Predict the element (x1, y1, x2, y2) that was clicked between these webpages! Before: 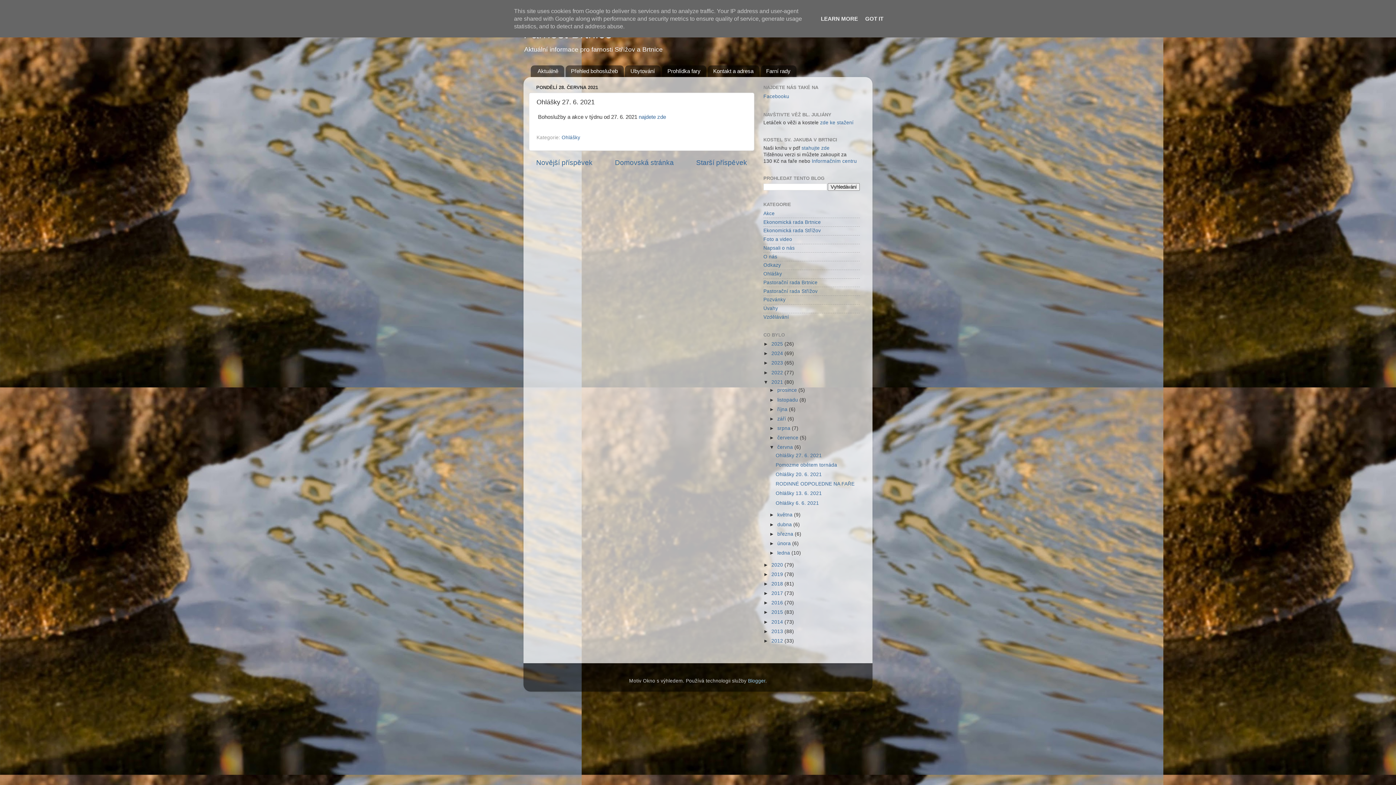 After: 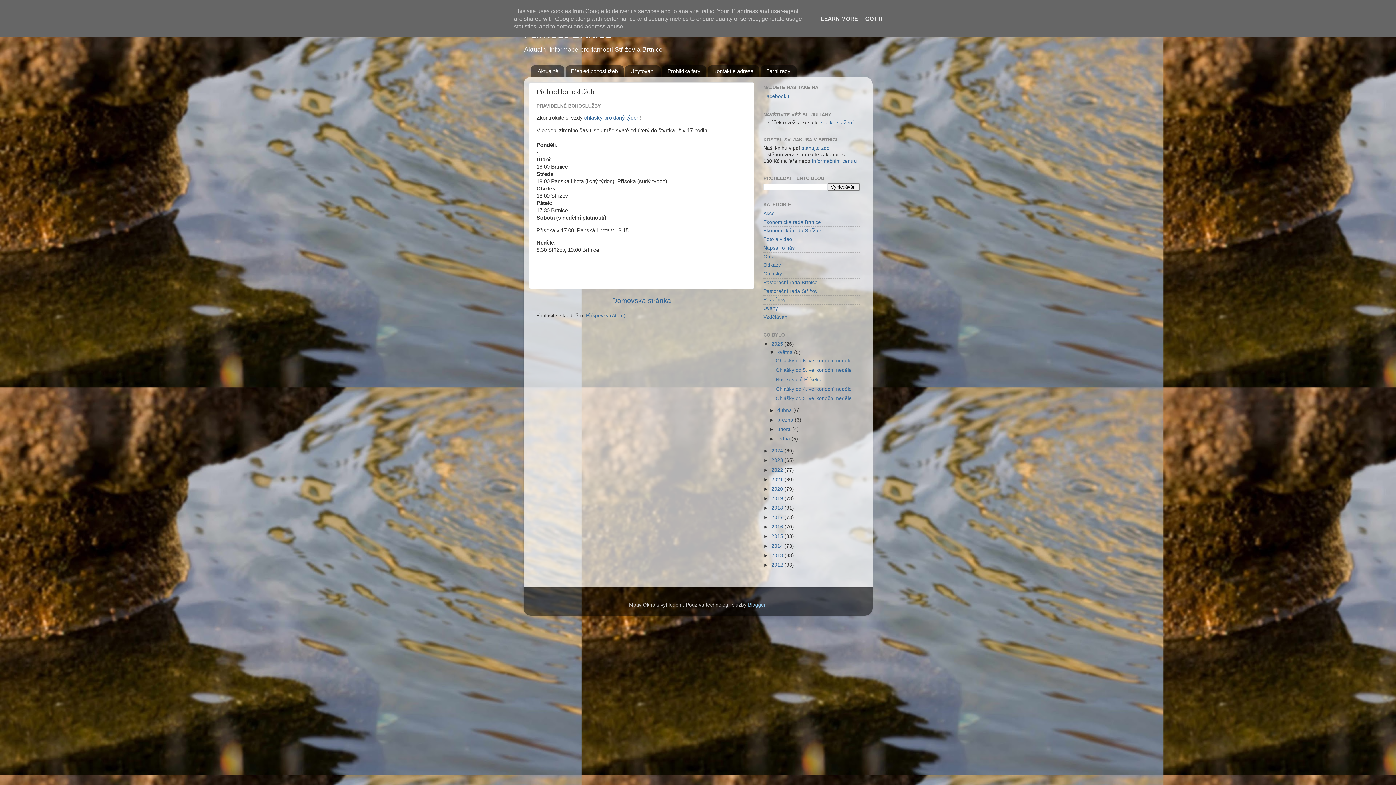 Action: bbox: (565, 65, 623, 77) label: Přehled bohoslužeb